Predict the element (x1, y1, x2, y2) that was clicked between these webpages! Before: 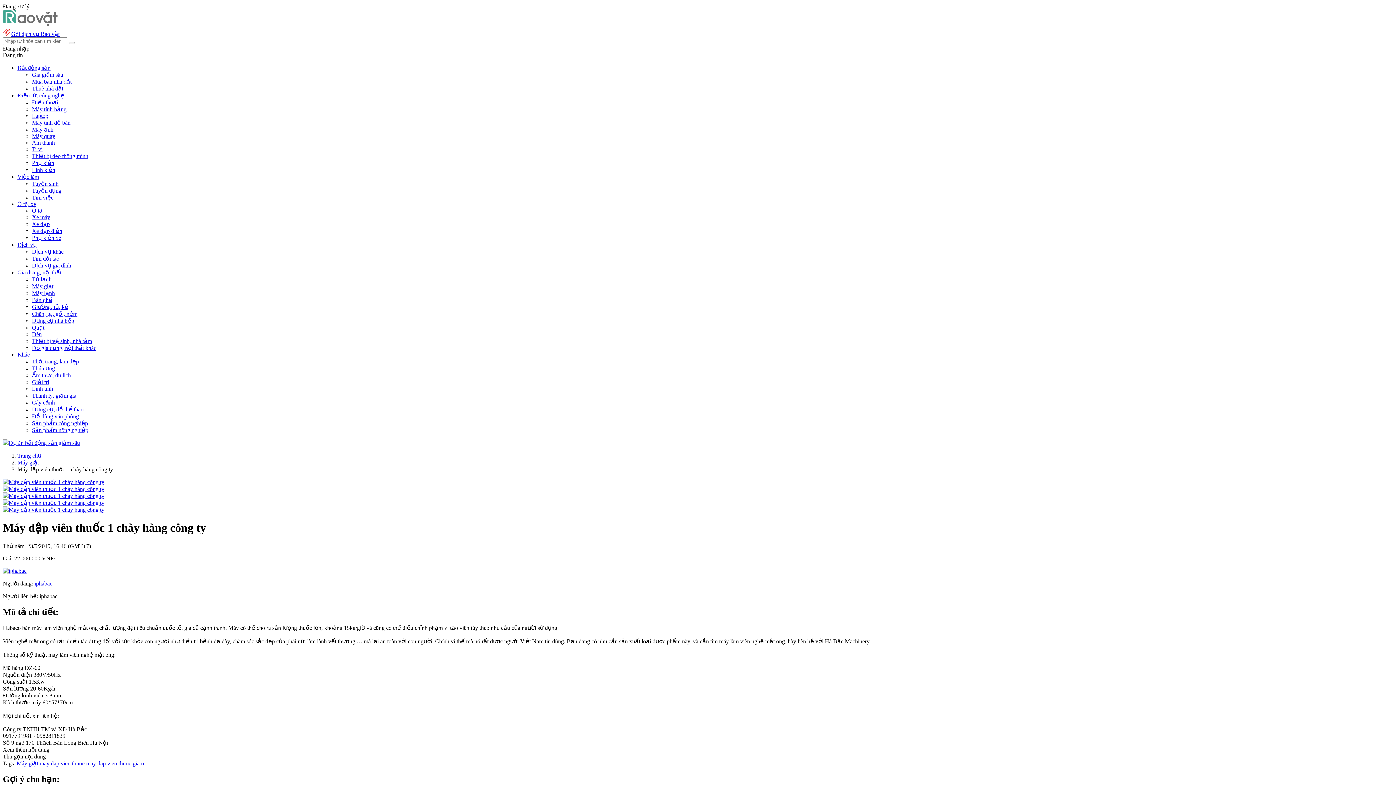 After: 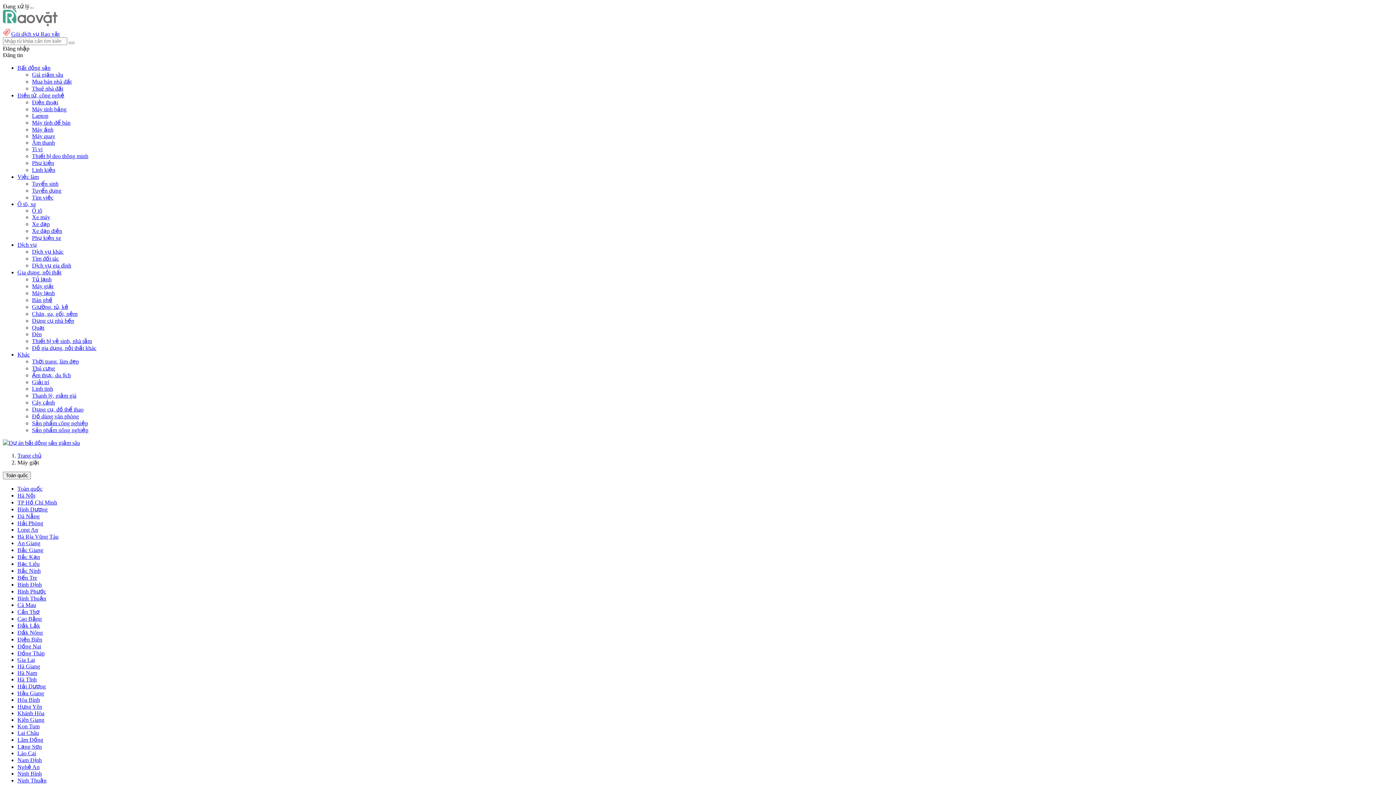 Action: label: Máy giặt bbox: (17, 459, 38, 465)